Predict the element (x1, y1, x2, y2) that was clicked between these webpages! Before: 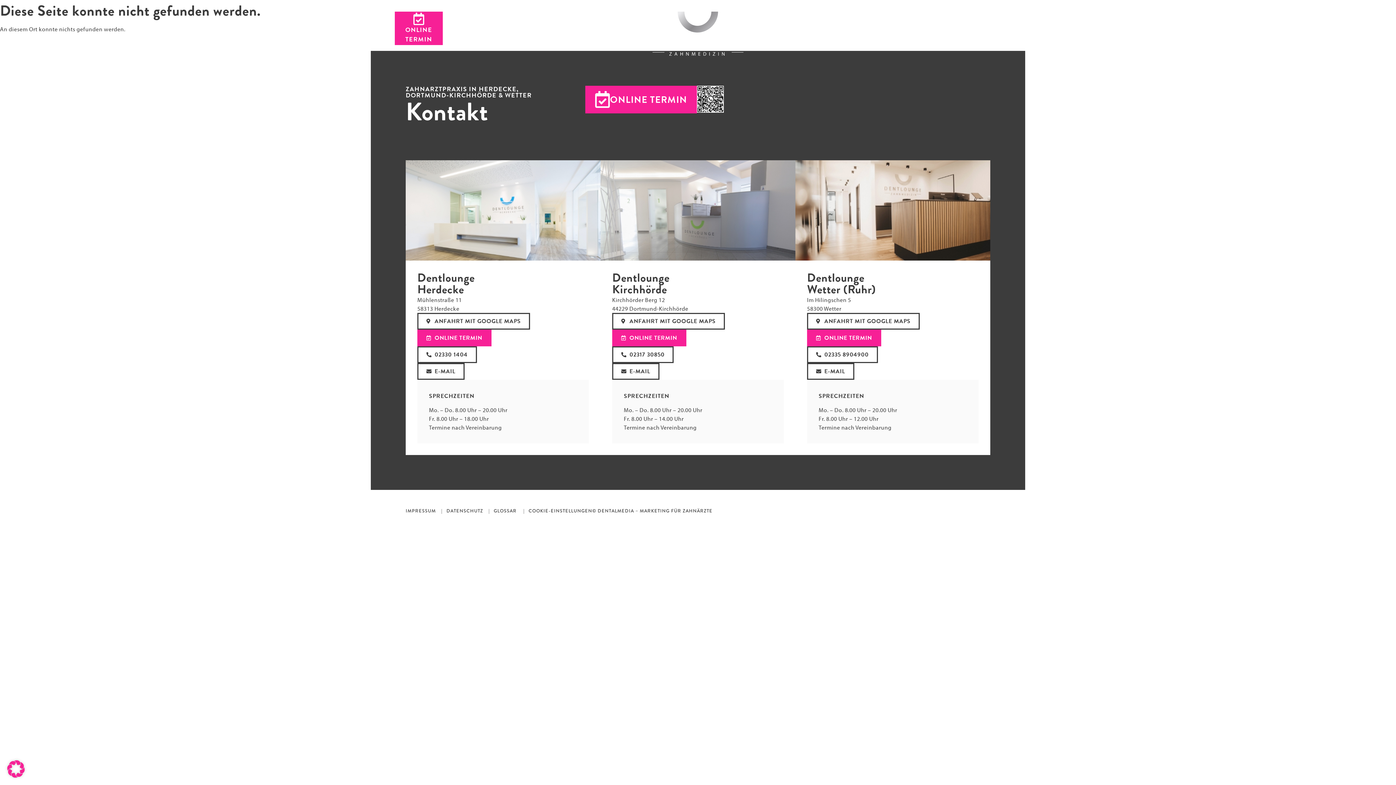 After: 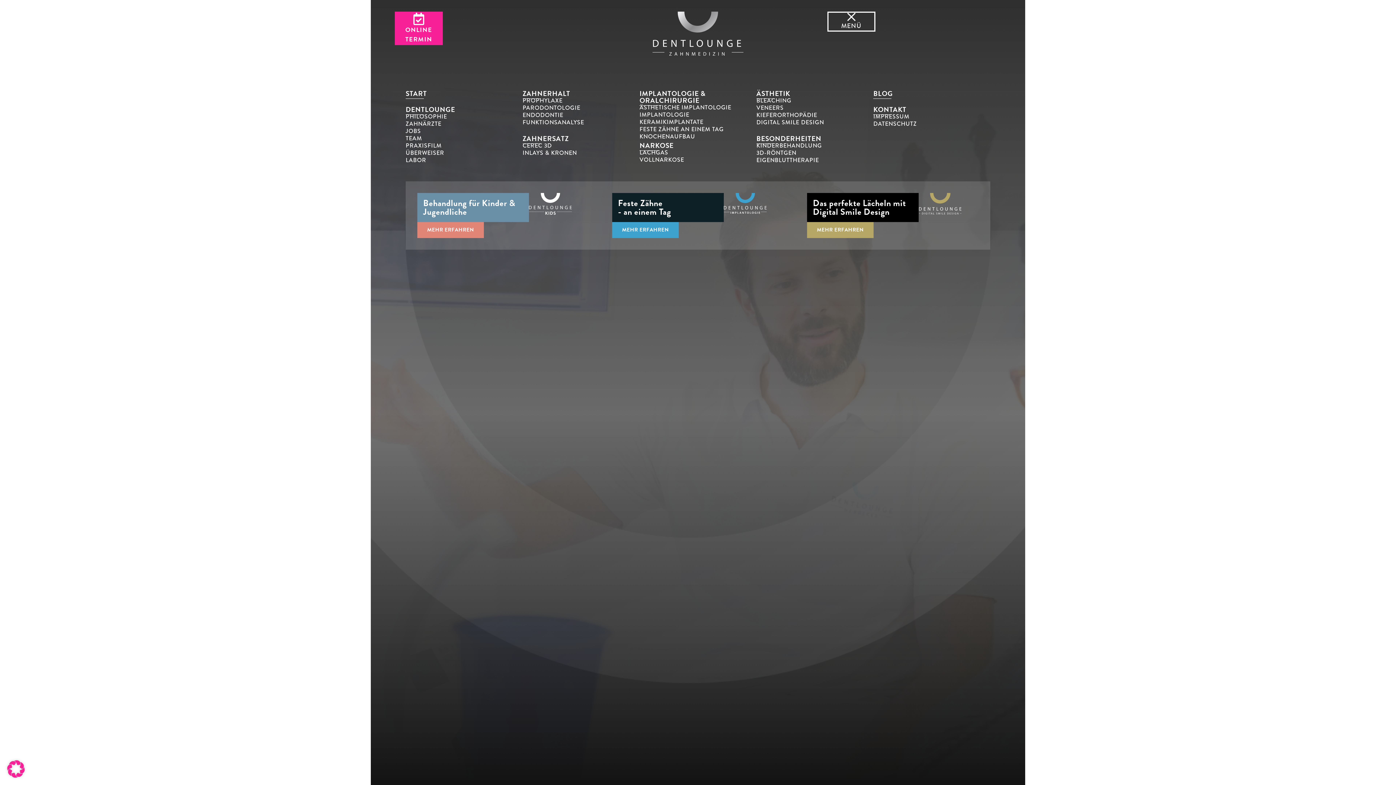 Action: label: MENÜ bbox: (827, 11, 875, 31)